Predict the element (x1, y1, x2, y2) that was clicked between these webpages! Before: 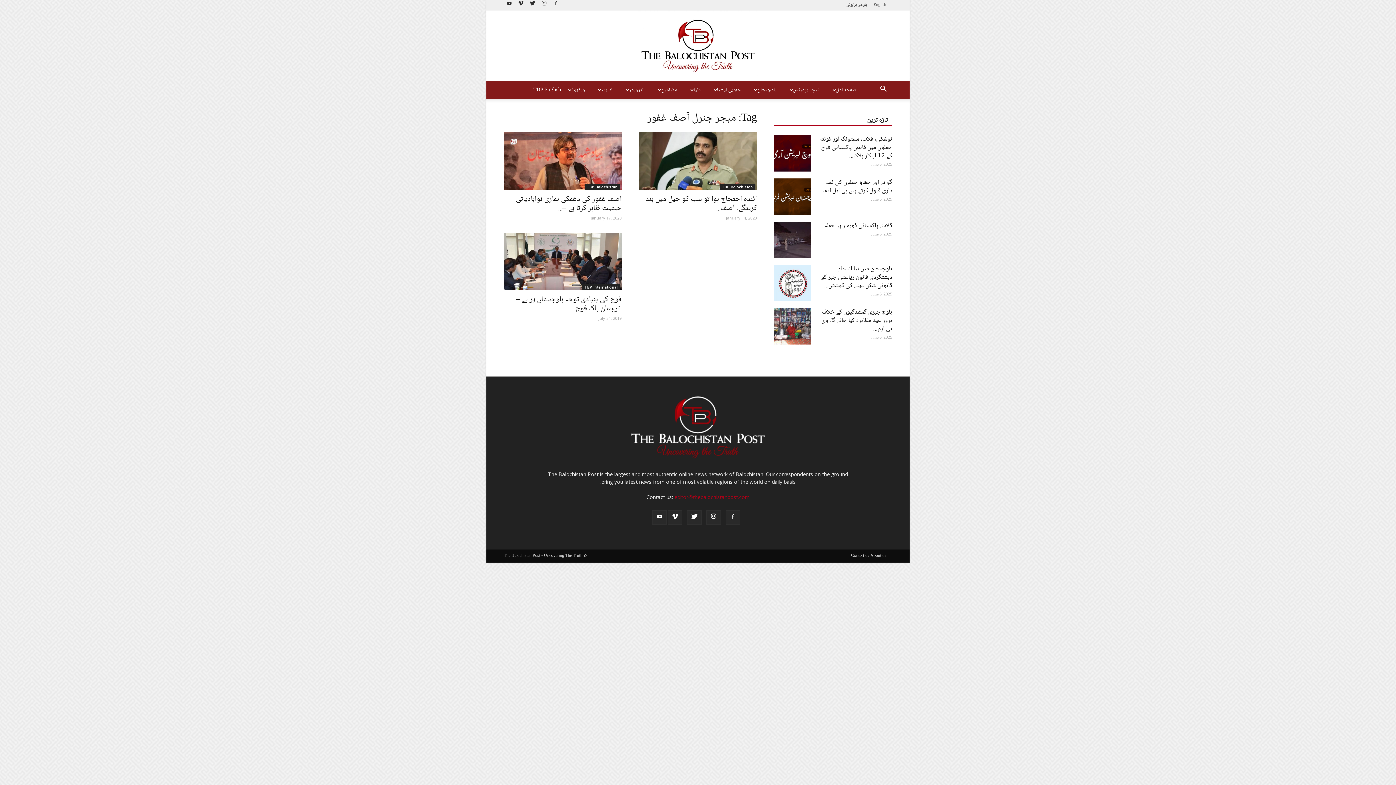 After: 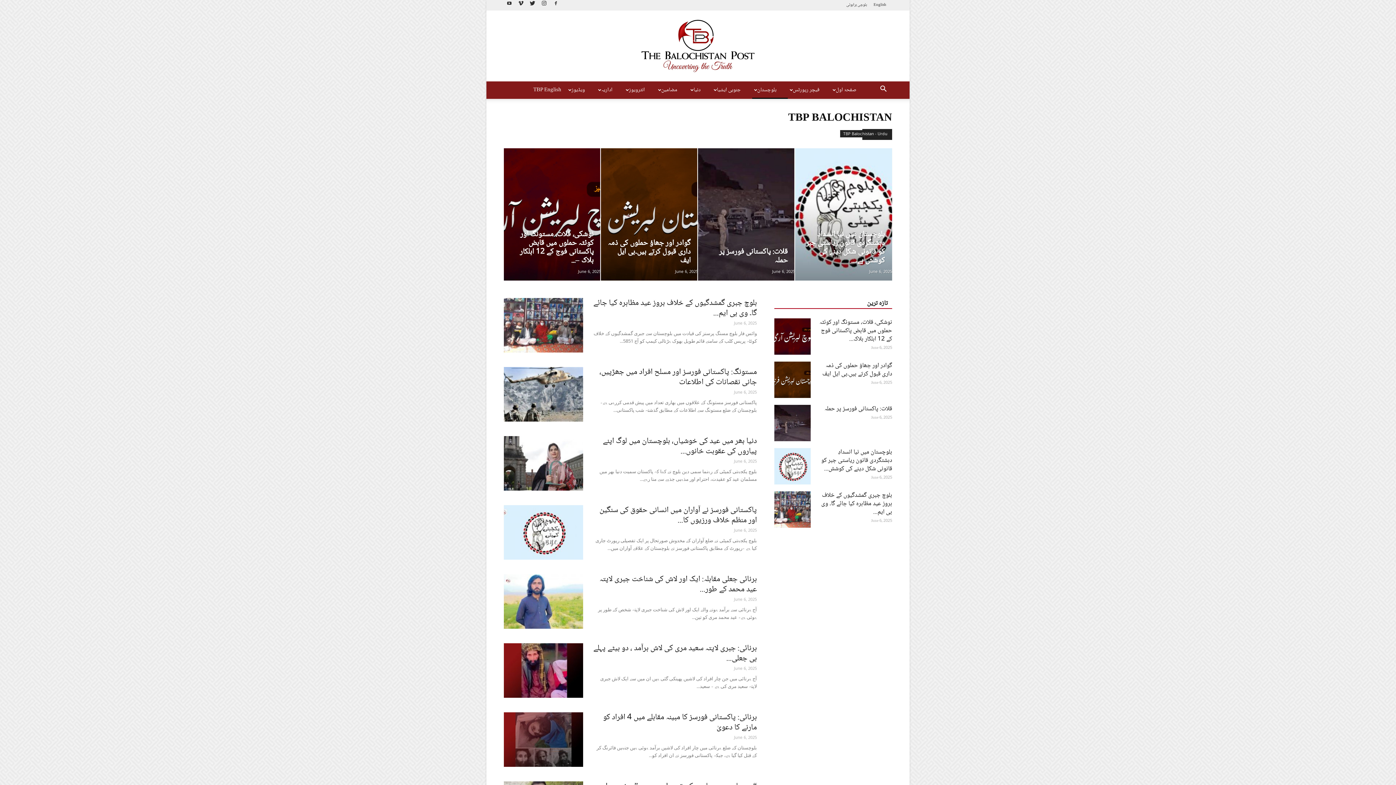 Action: bbox: (584, 184, 620, 190) label: TBP Balochistan